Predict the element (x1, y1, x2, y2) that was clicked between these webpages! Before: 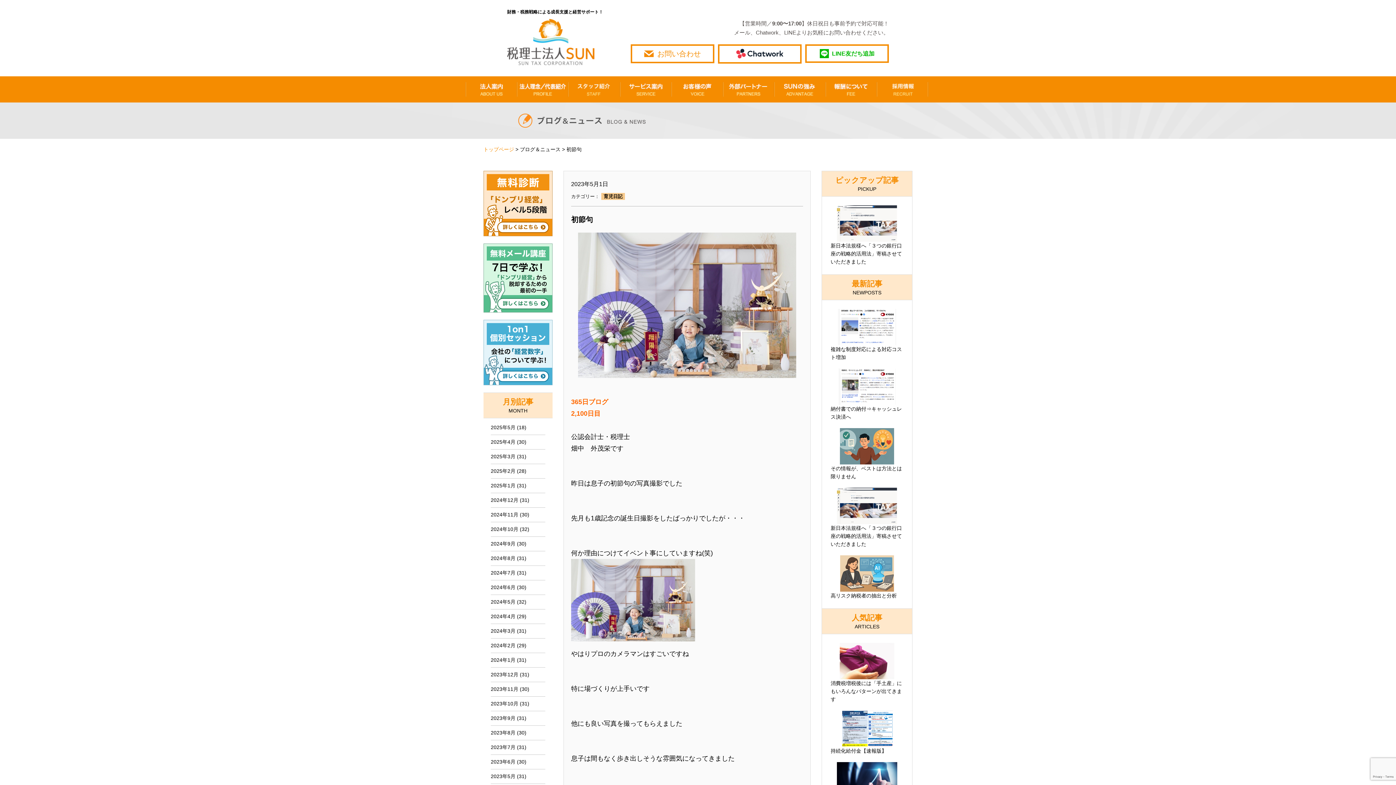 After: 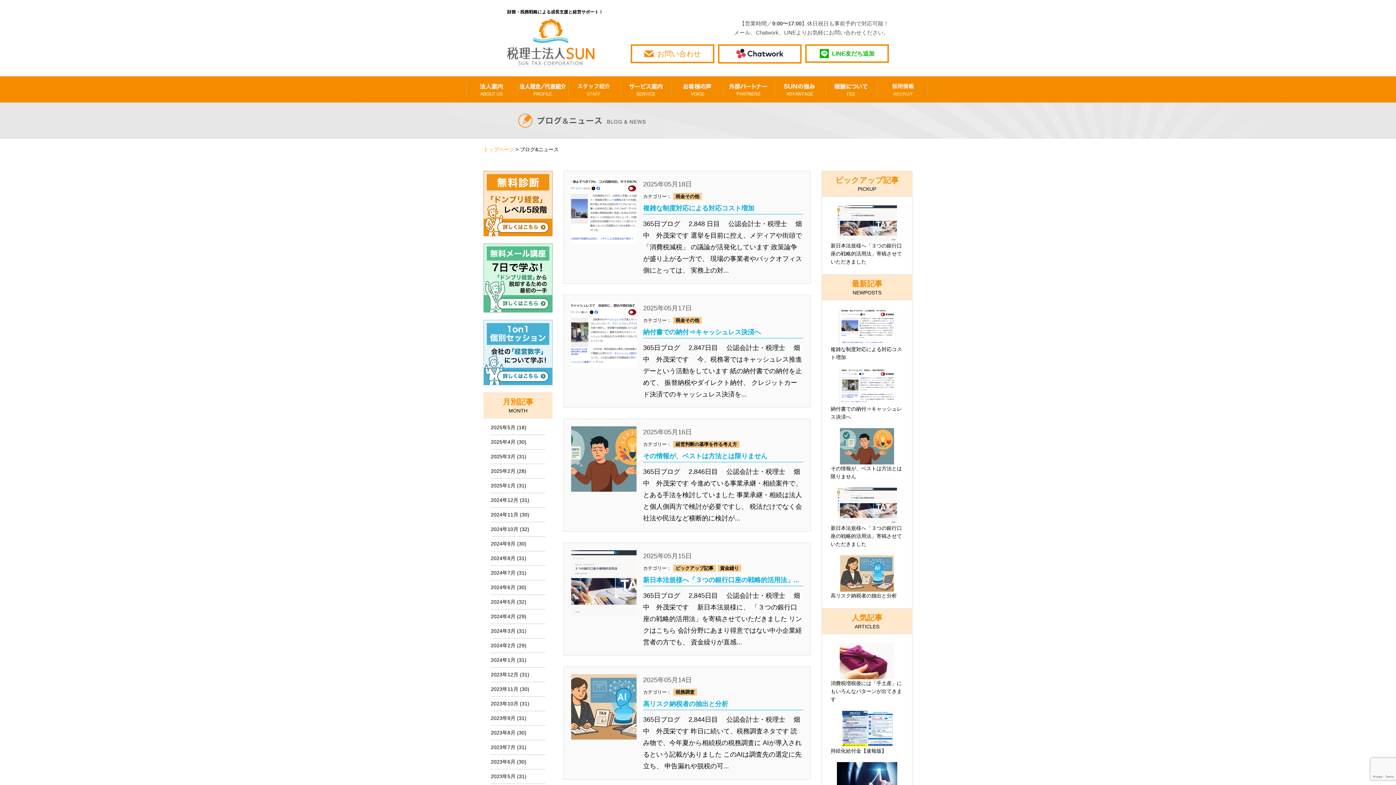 Action: bbox: (520, 146, 560, 152) label: ブログ＆ニュース